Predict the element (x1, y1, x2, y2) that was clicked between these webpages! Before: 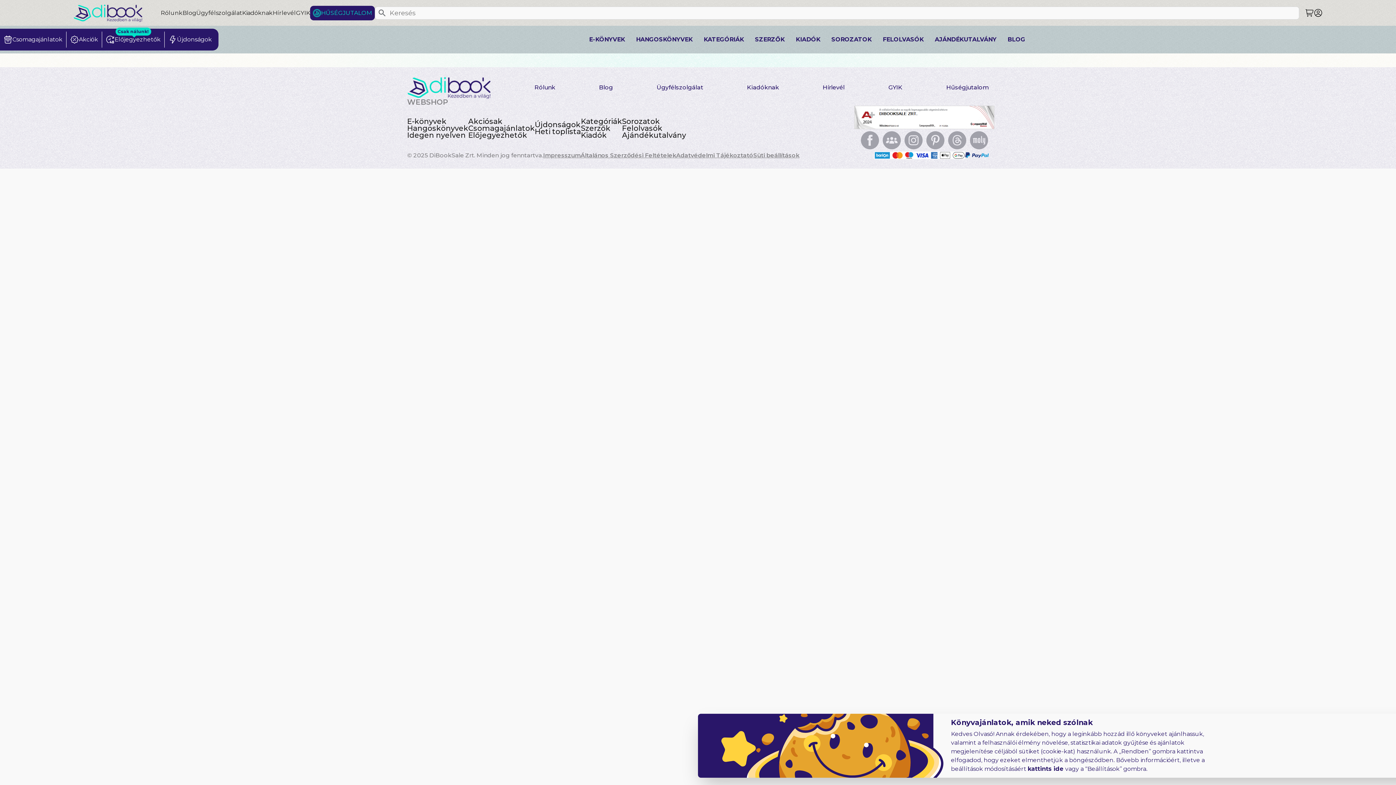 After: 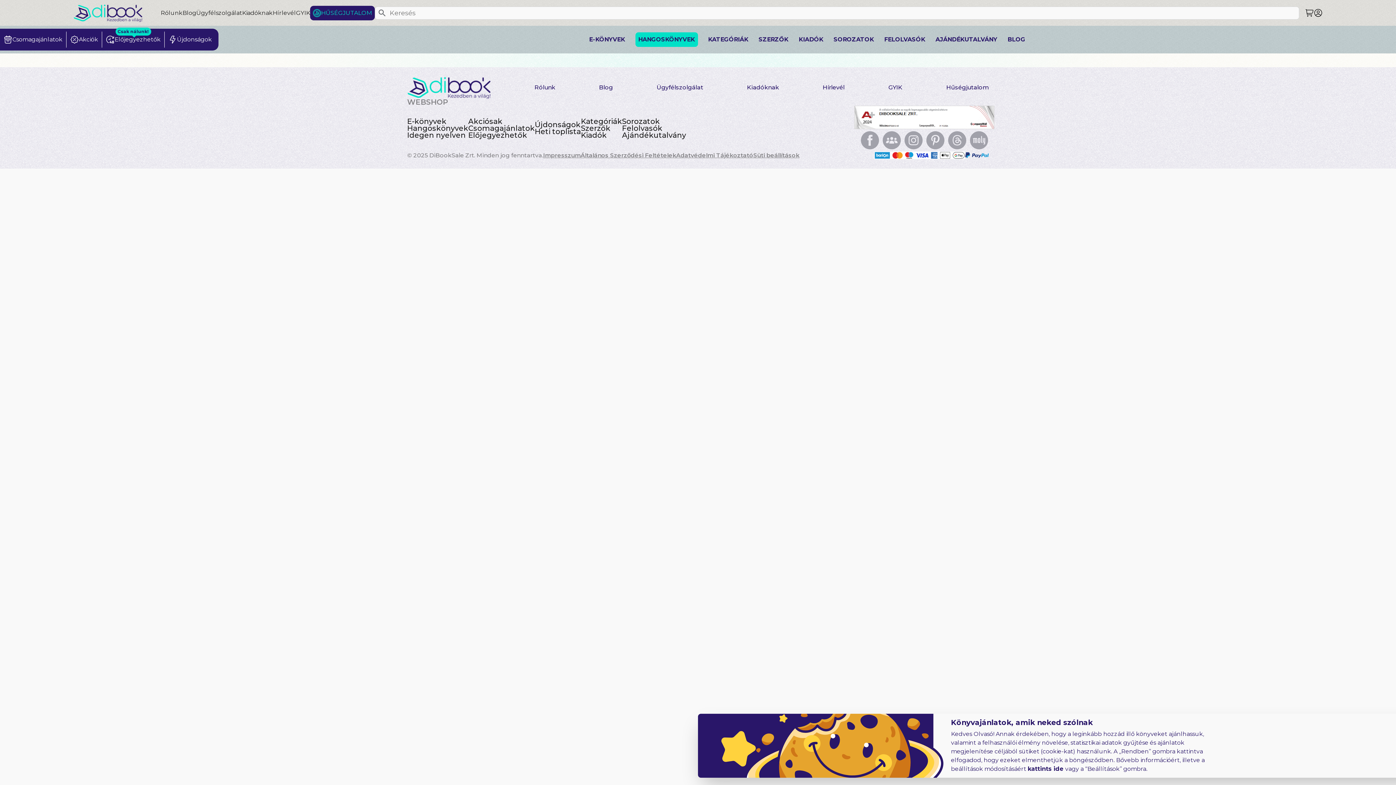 Action: label: Hangoskönyvek bbox: (407, 123, 468, 132)